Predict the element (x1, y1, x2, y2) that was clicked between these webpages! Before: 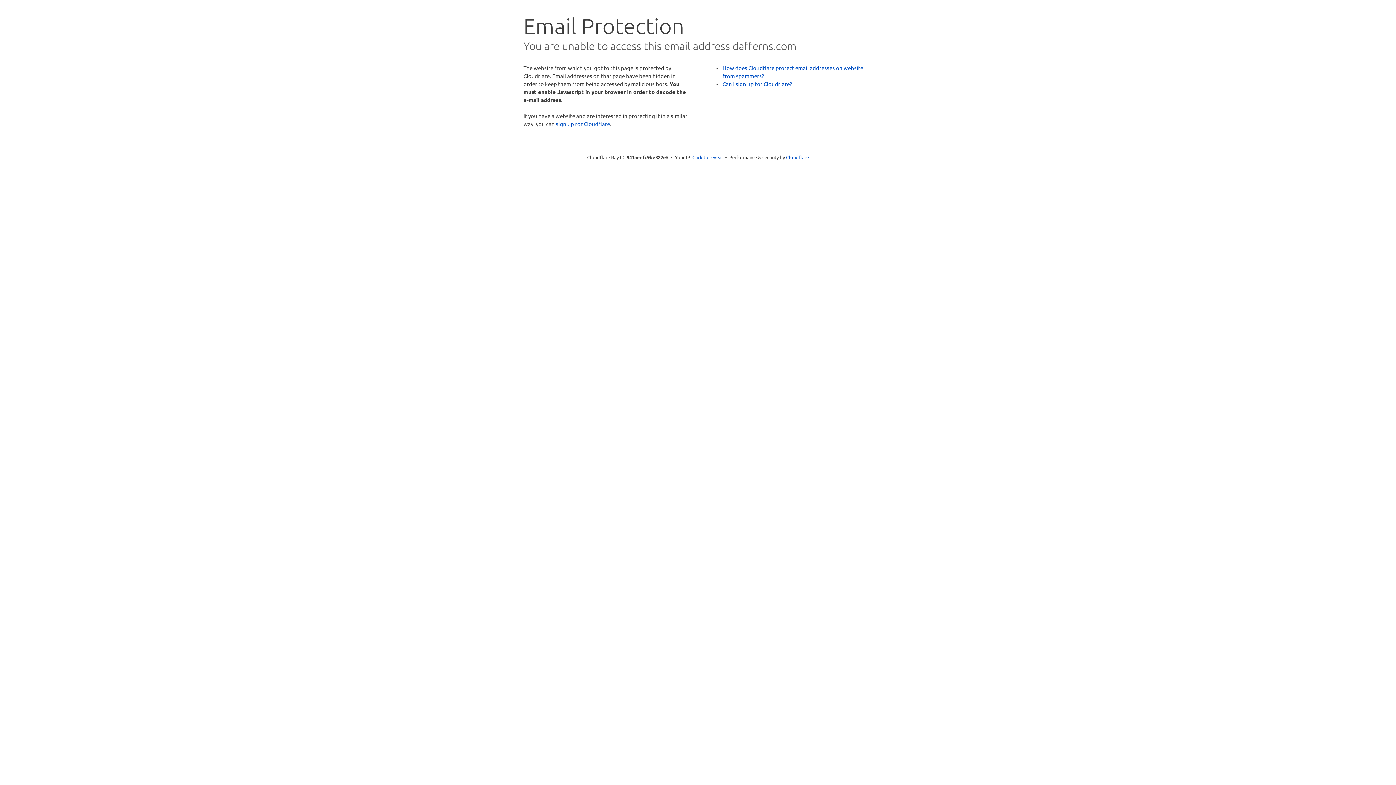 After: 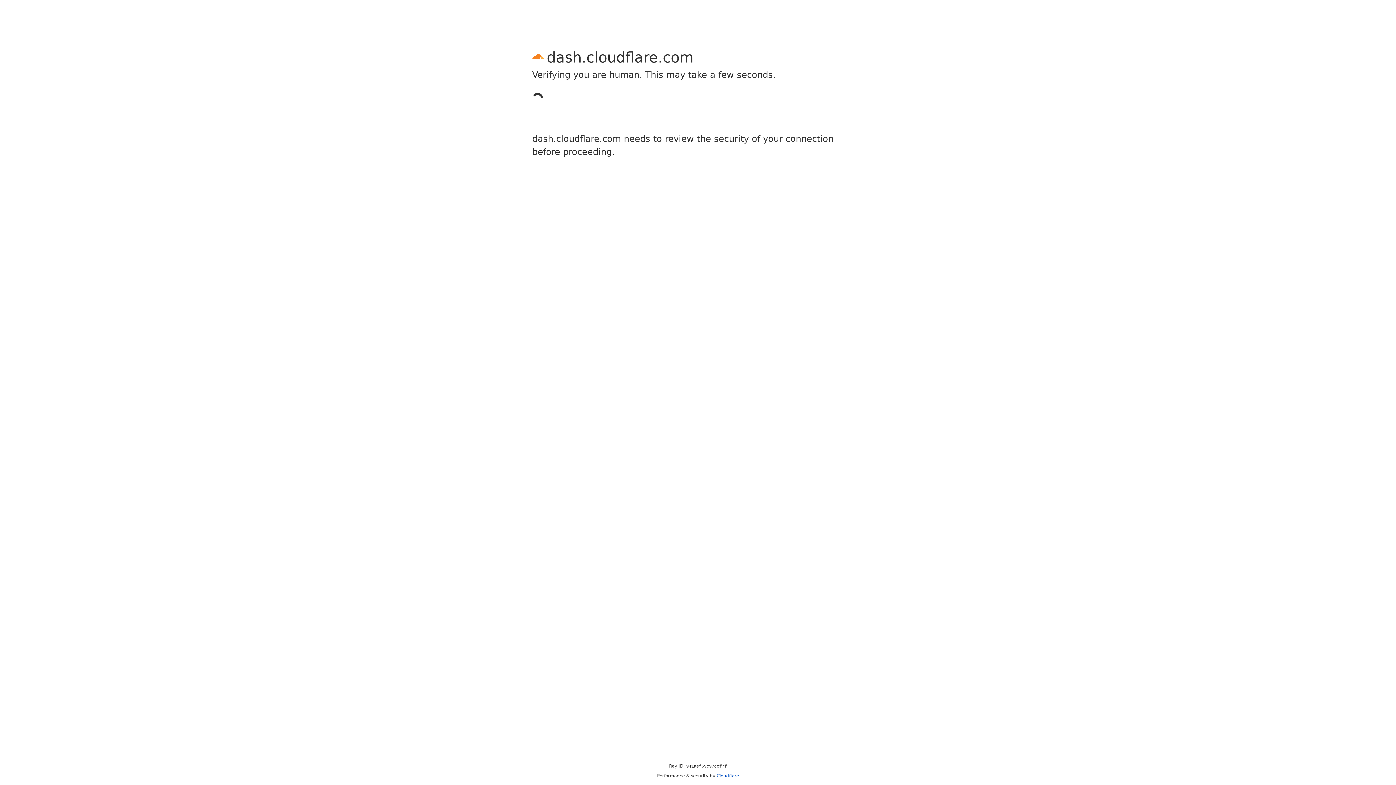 Action: bbox: (556, 120, 610, 127) label: sign up for Cloudflare